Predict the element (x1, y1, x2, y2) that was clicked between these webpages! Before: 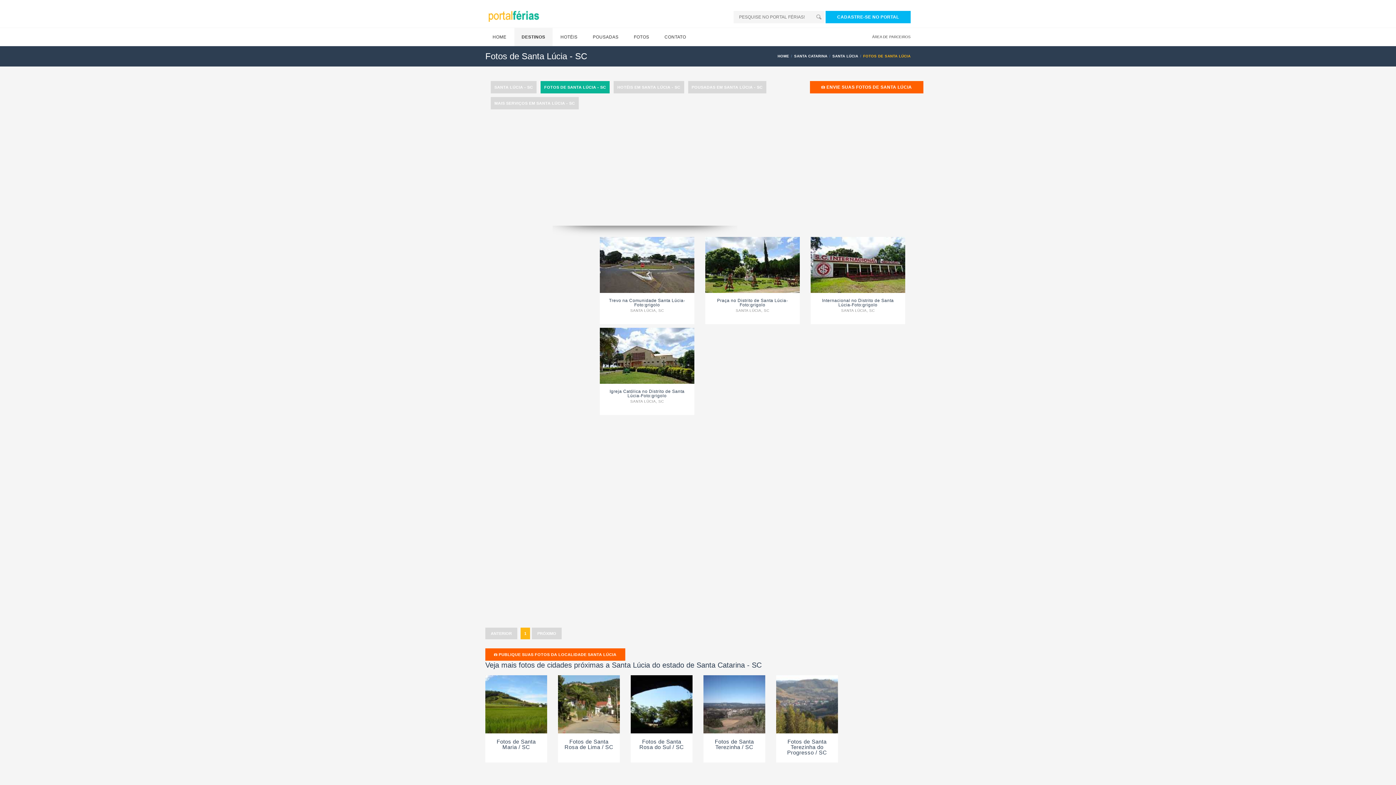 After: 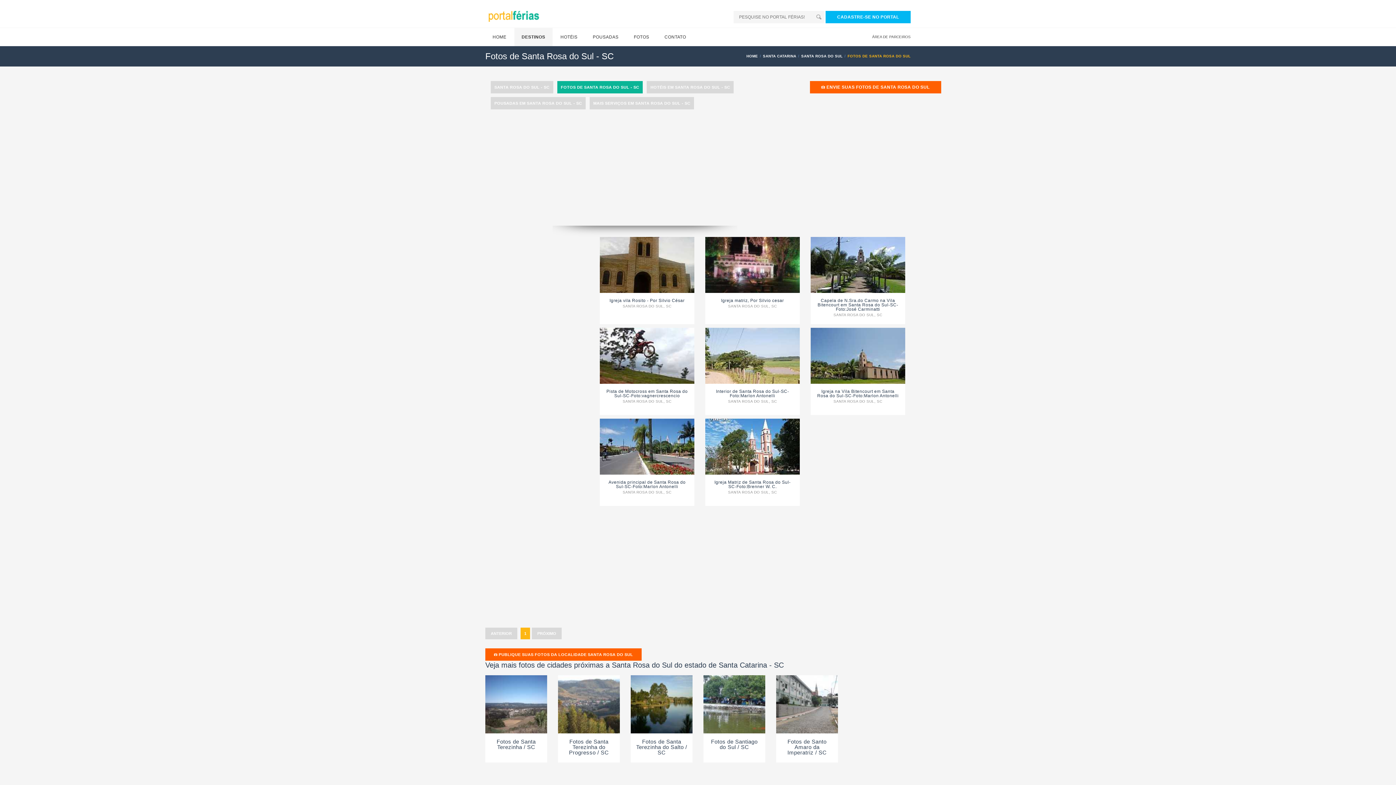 Action: bbox: (630, 675, 692, 733)